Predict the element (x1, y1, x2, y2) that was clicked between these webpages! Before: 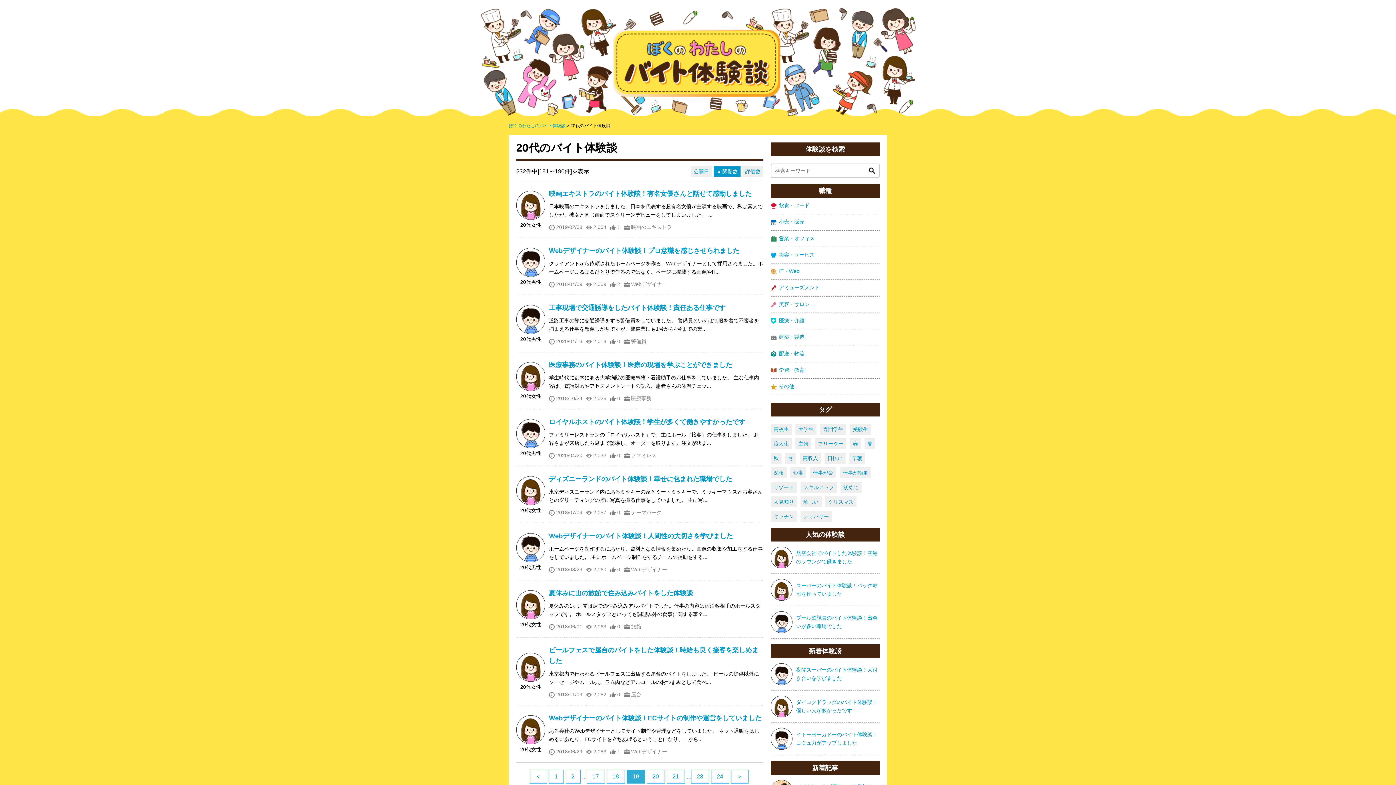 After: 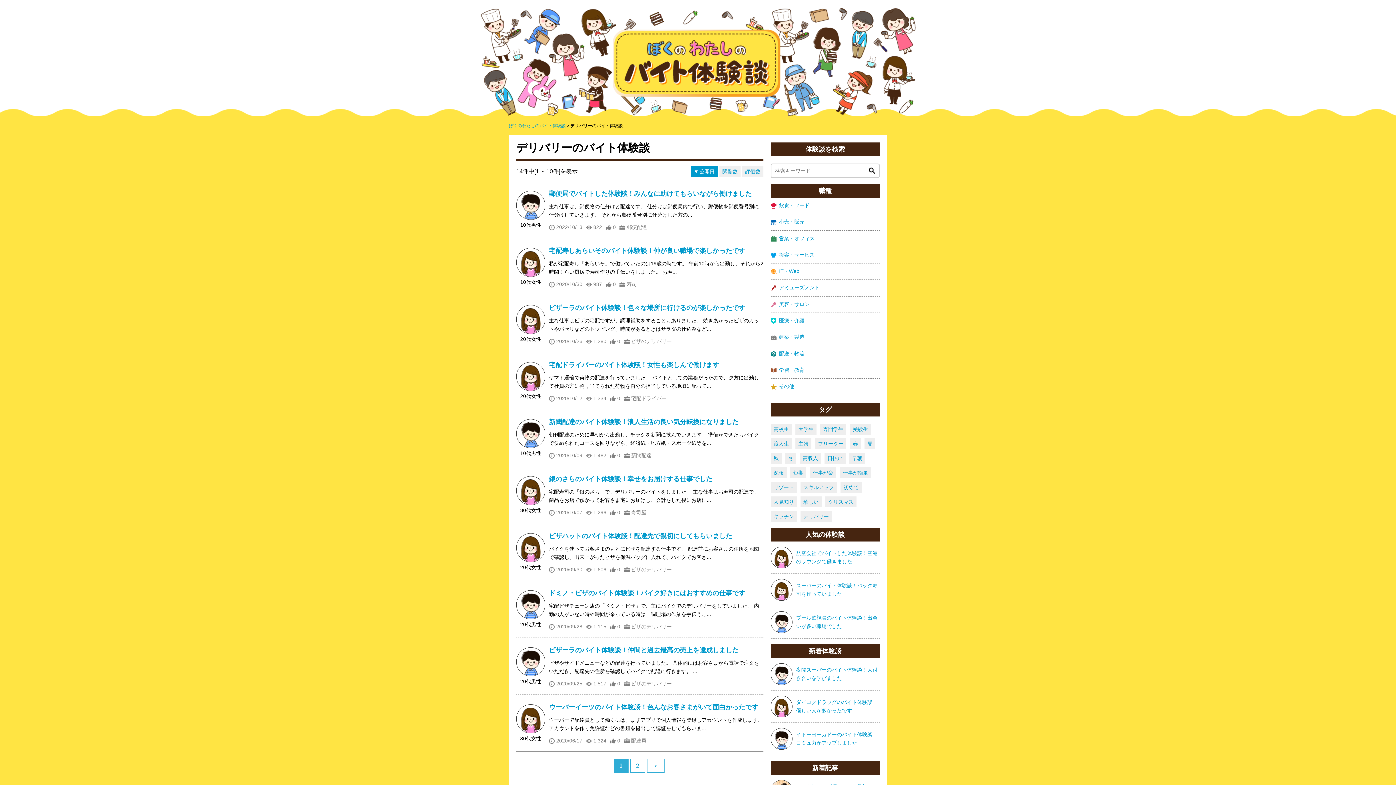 Action: label: デリバリー bbox: (800, 511, 832, 522)